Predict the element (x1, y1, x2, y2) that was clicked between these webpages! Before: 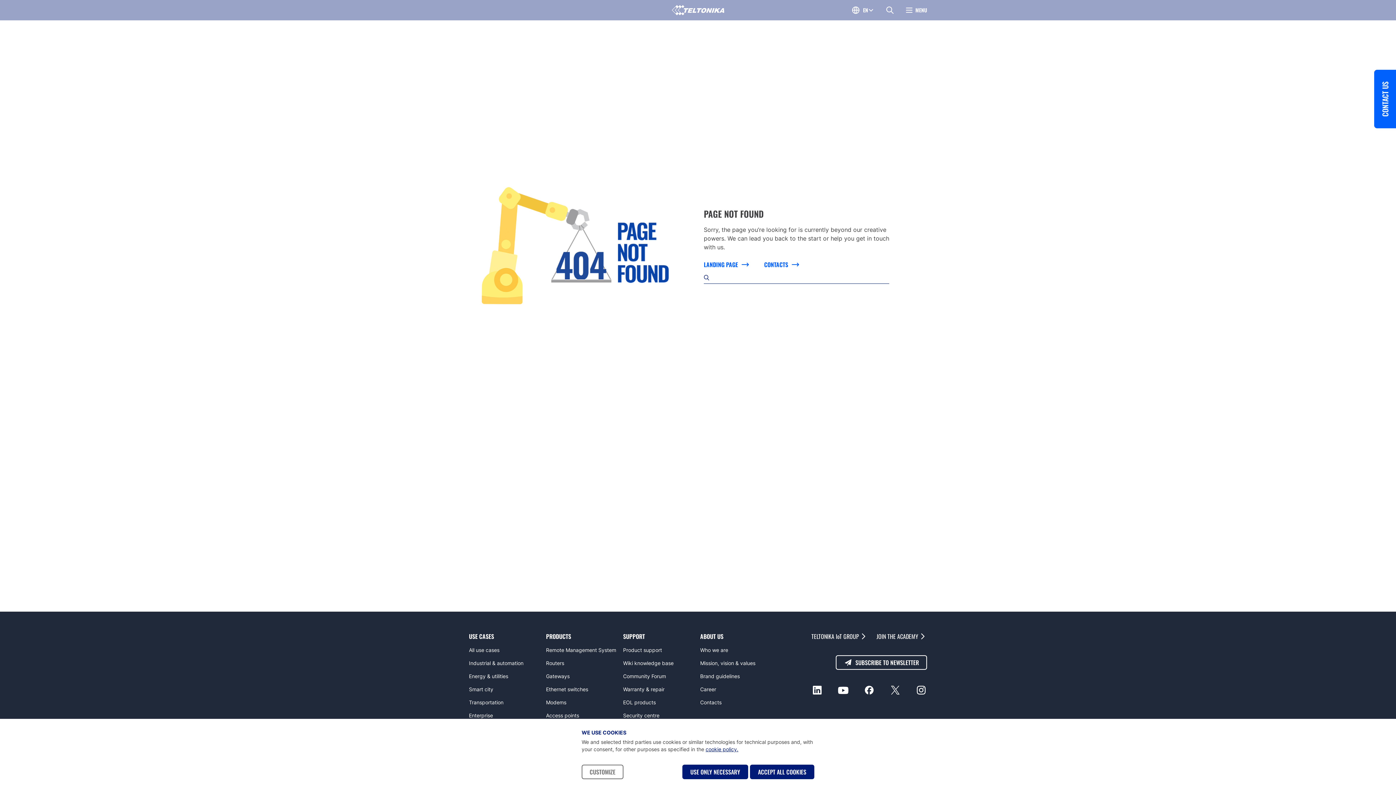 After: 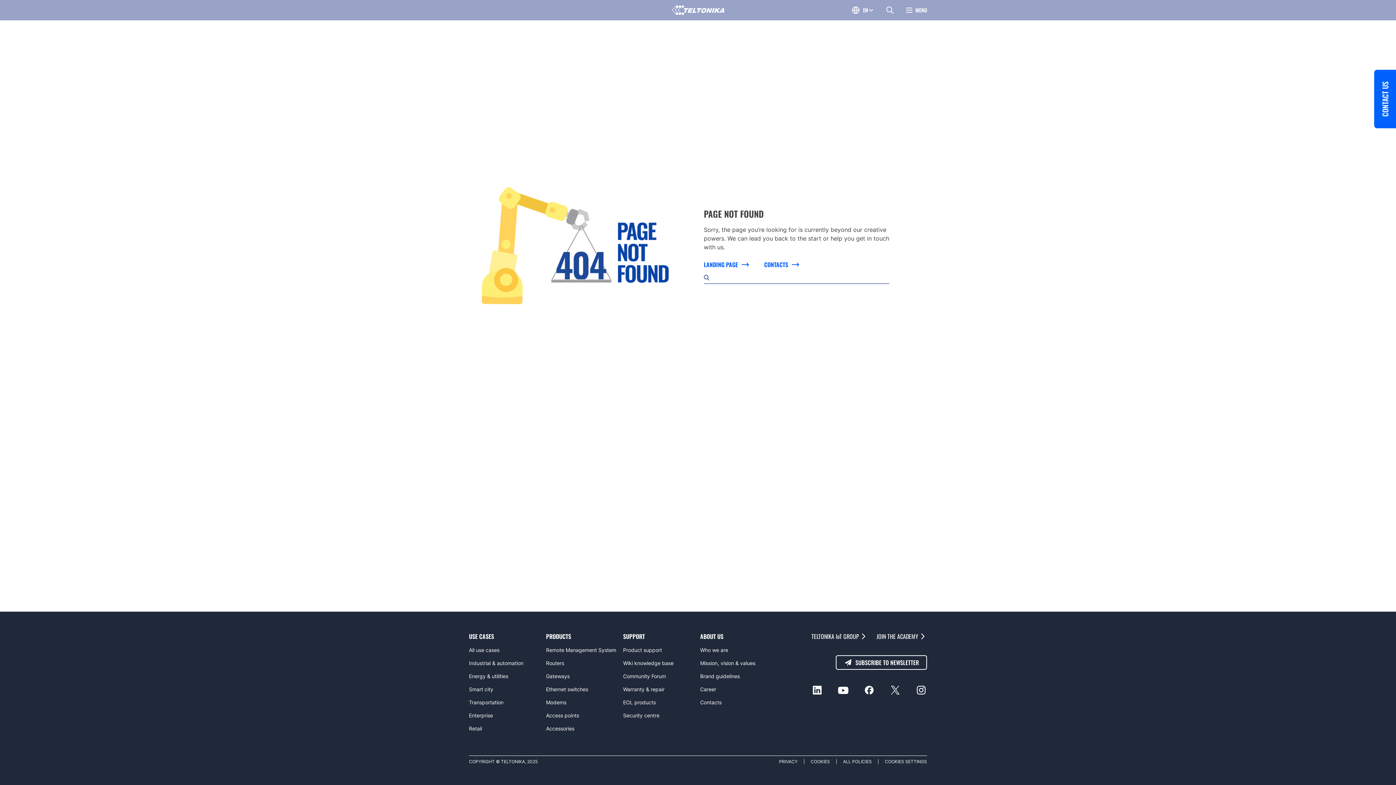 Action: label: ACCEPT ALL COOKIES bbox: (750, 765, 814, 779)